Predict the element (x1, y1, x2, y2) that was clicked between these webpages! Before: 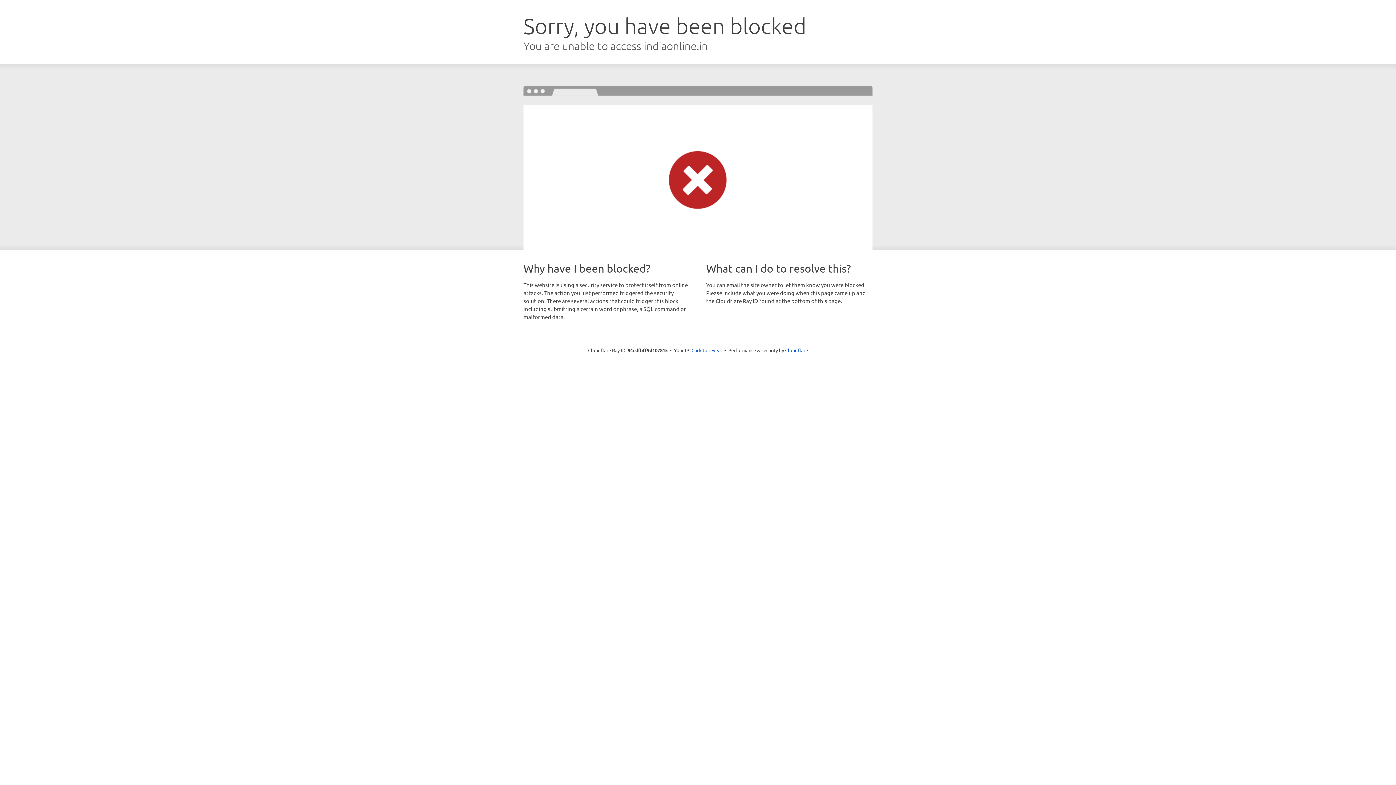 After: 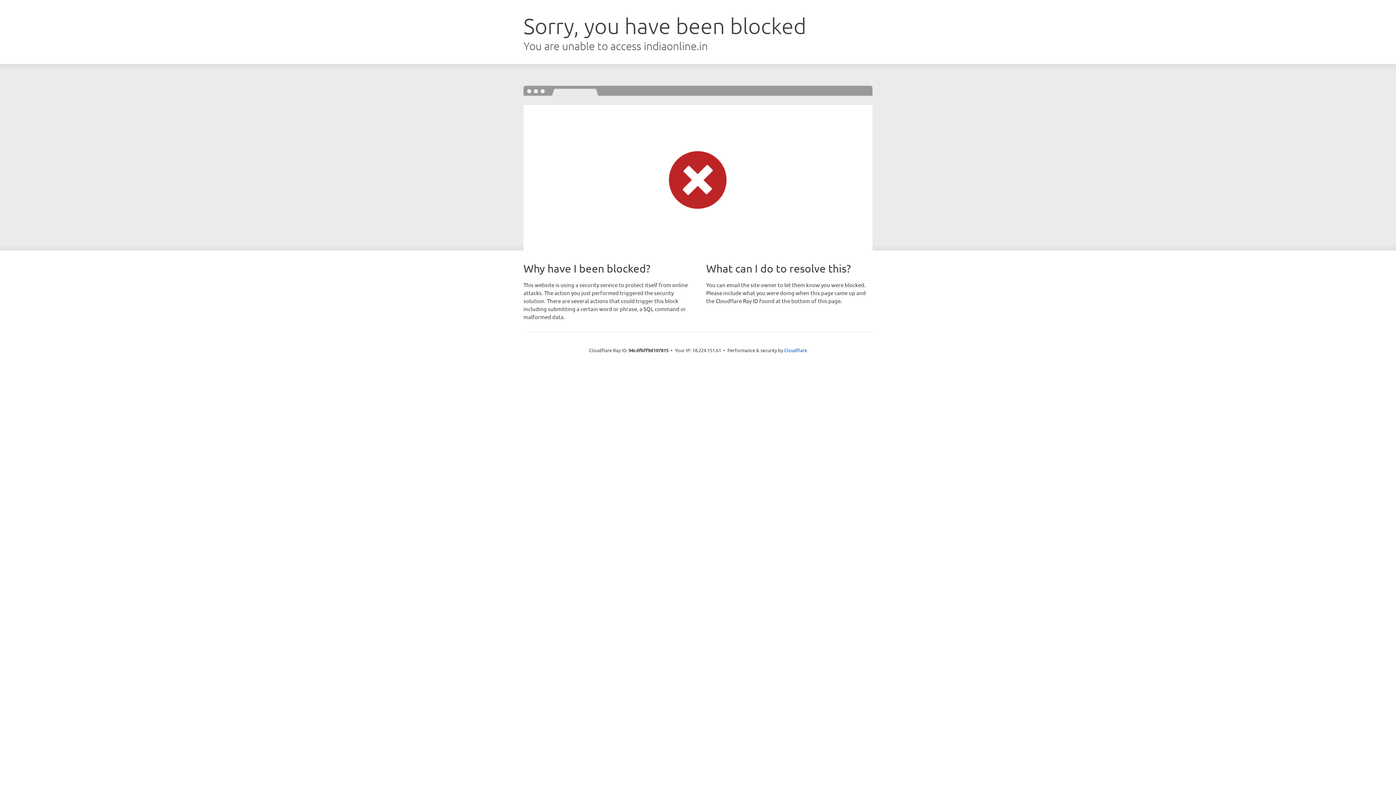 Action: label: Click to reveal bbox: (691, 346, 722, 353)